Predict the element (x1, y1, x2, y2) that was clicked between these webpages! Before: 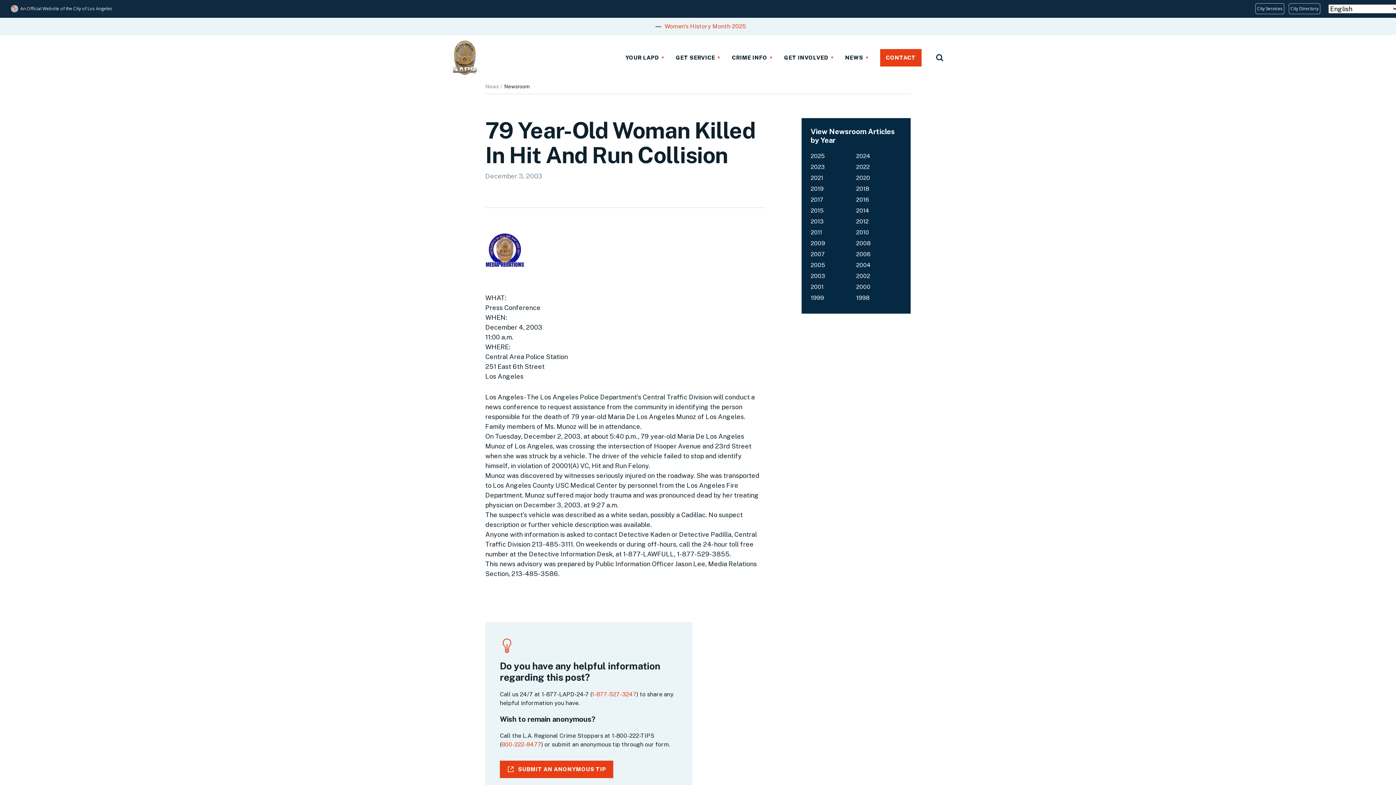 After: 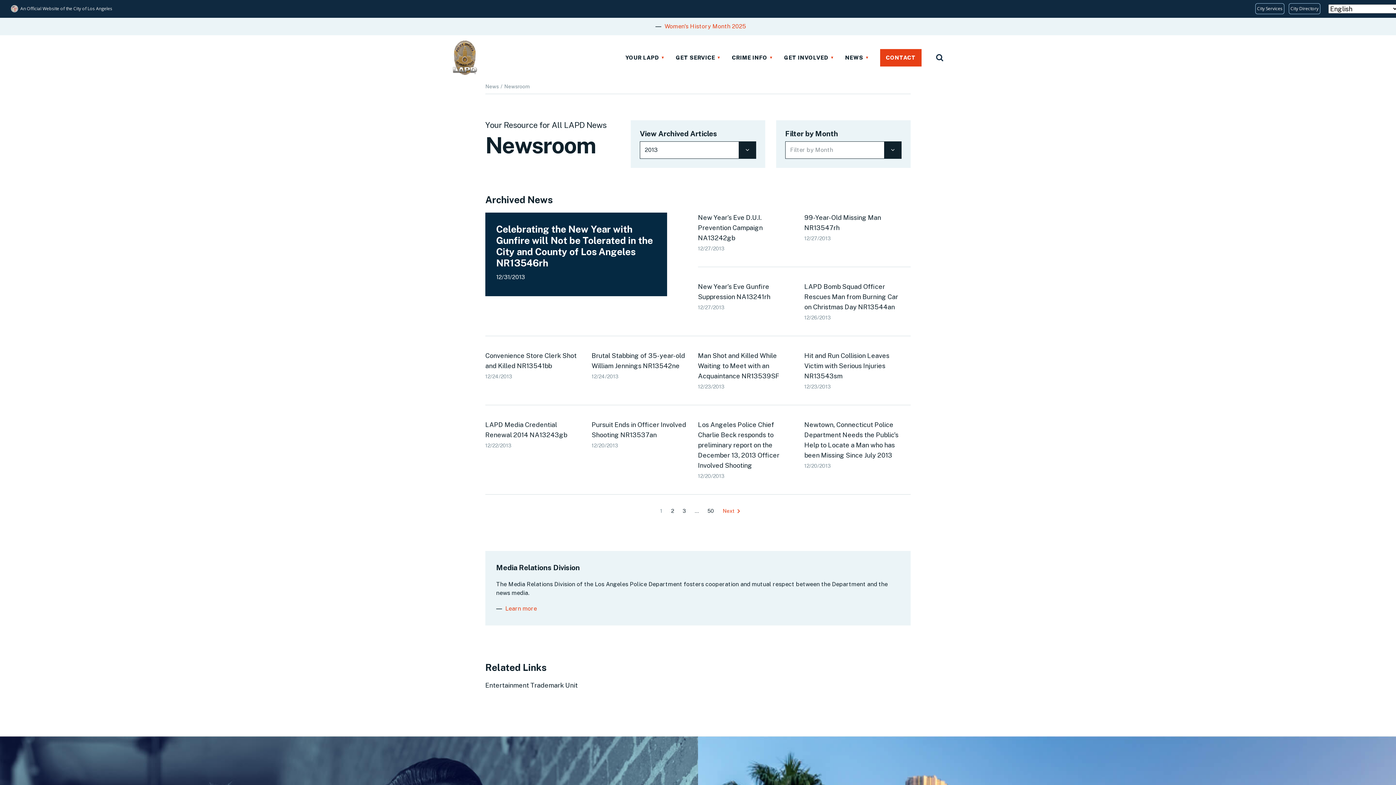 Action: label: 2013 bbox: (810, 218, 823, 225)